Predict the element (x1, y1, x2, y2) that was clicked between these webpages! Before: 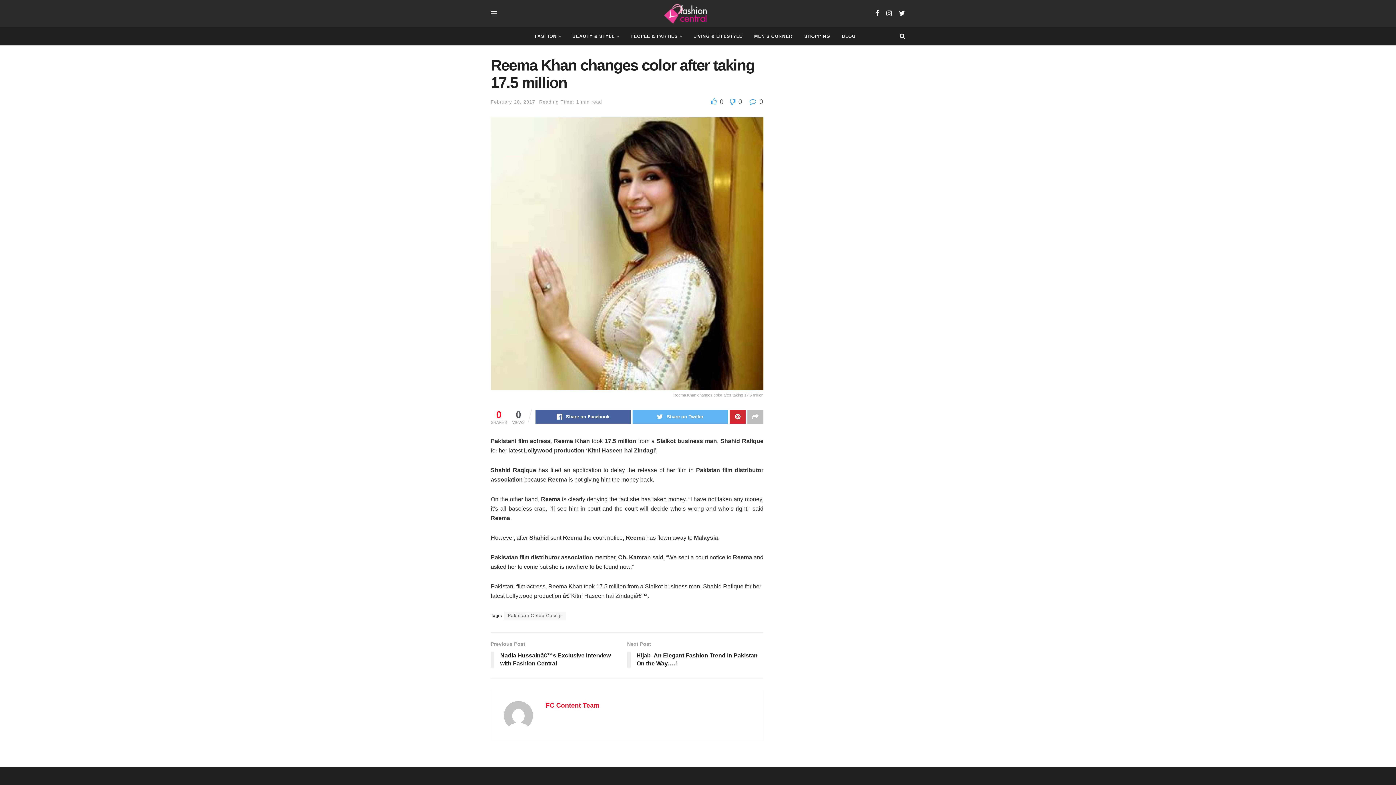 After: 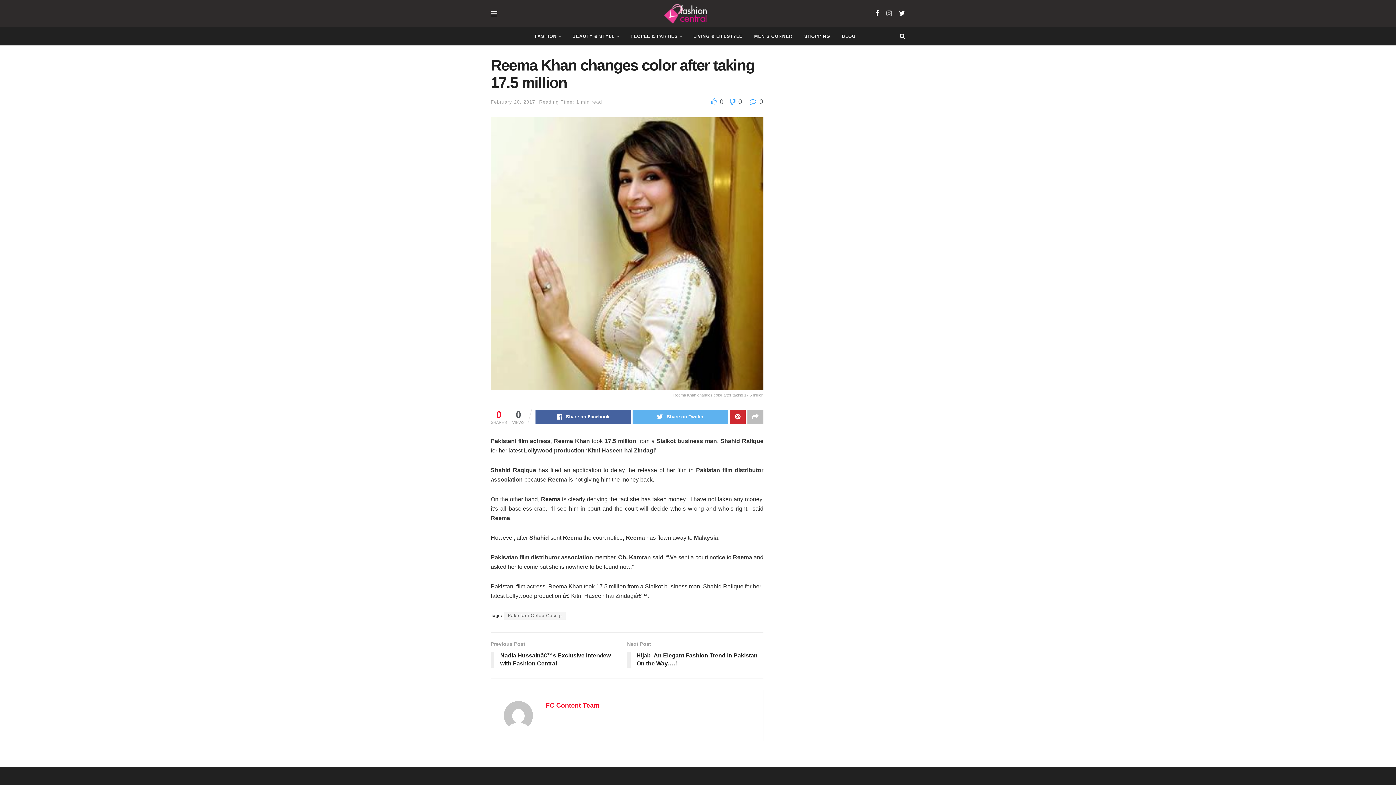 Action: bbox: (886, 9, 892, 17)